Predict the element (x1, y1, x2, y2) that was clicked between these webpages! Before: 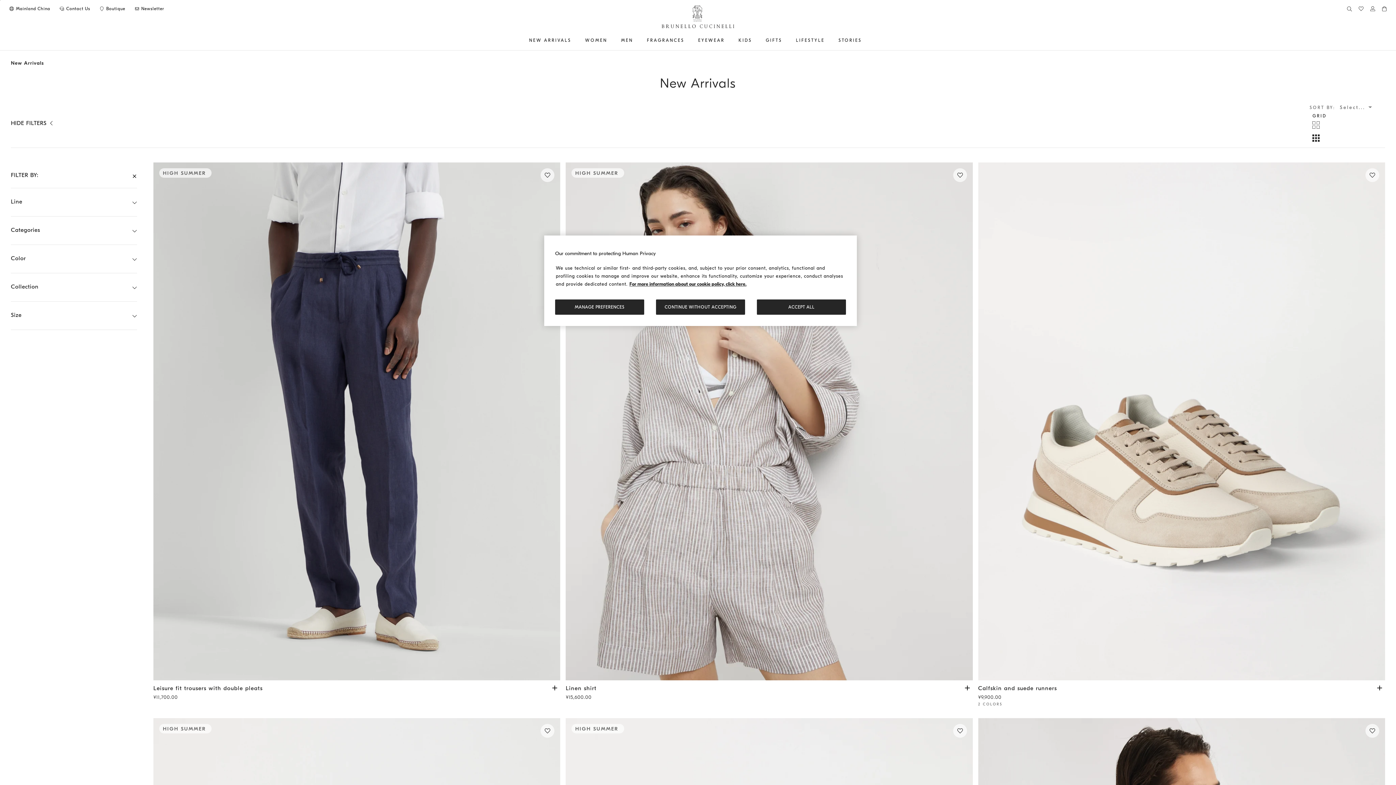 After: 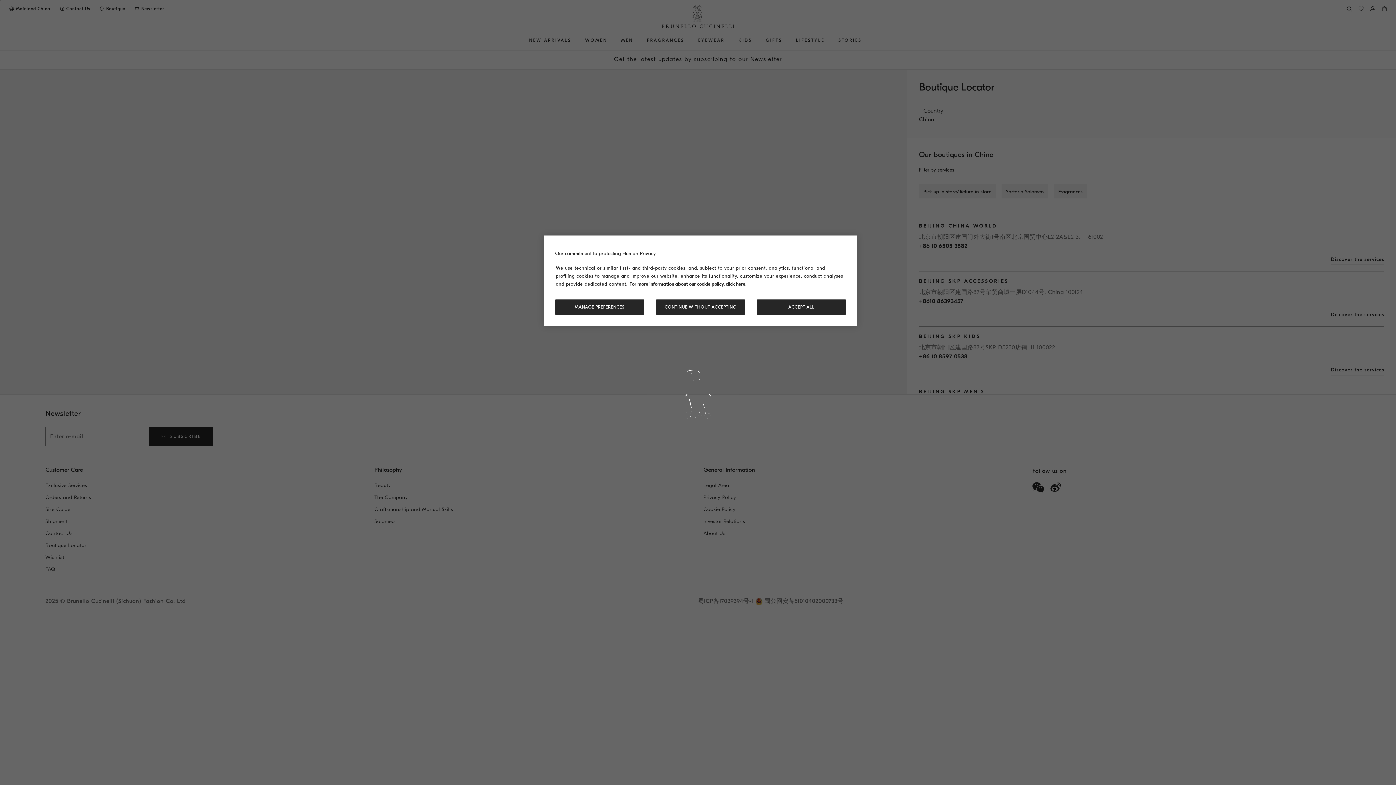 Action: bbox: (98, 5, 125, 11) label: Boutique availability